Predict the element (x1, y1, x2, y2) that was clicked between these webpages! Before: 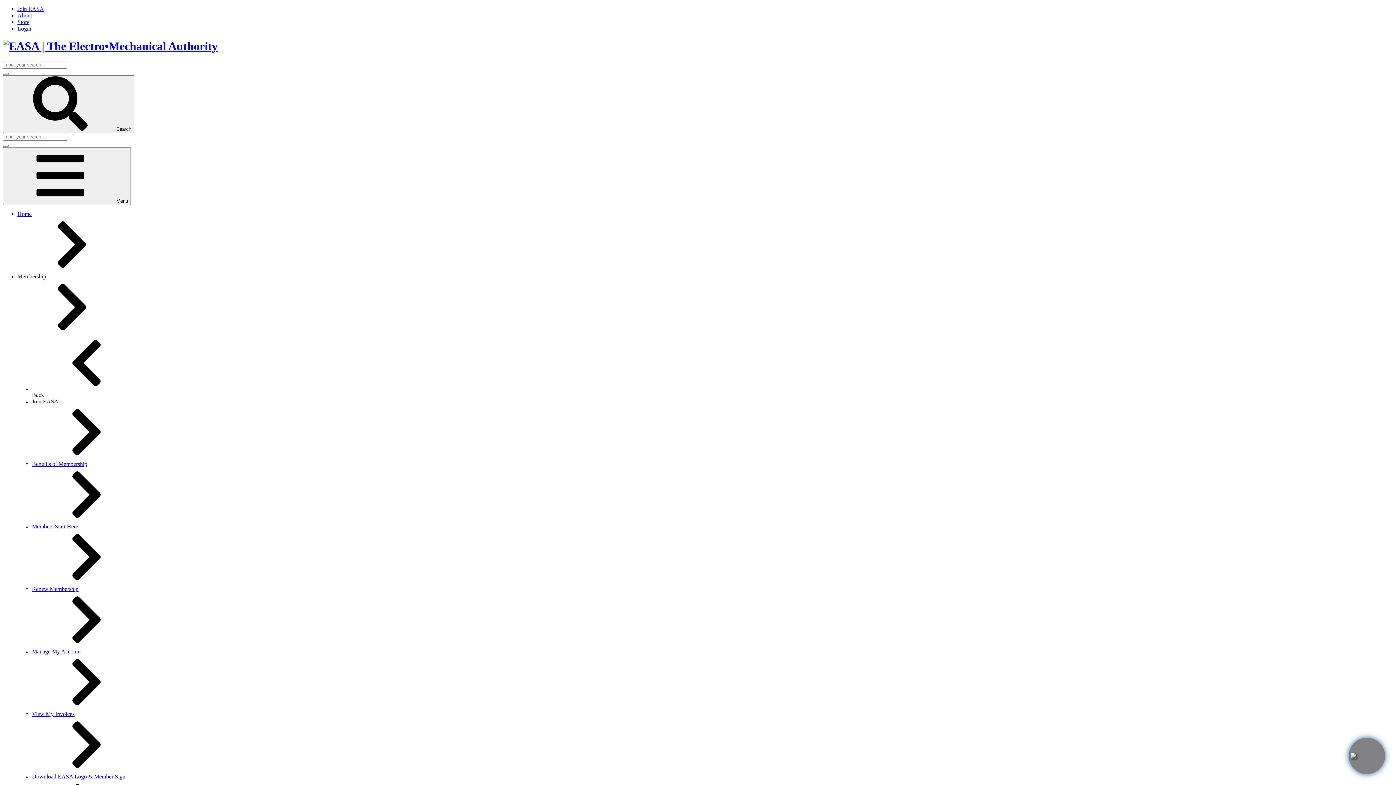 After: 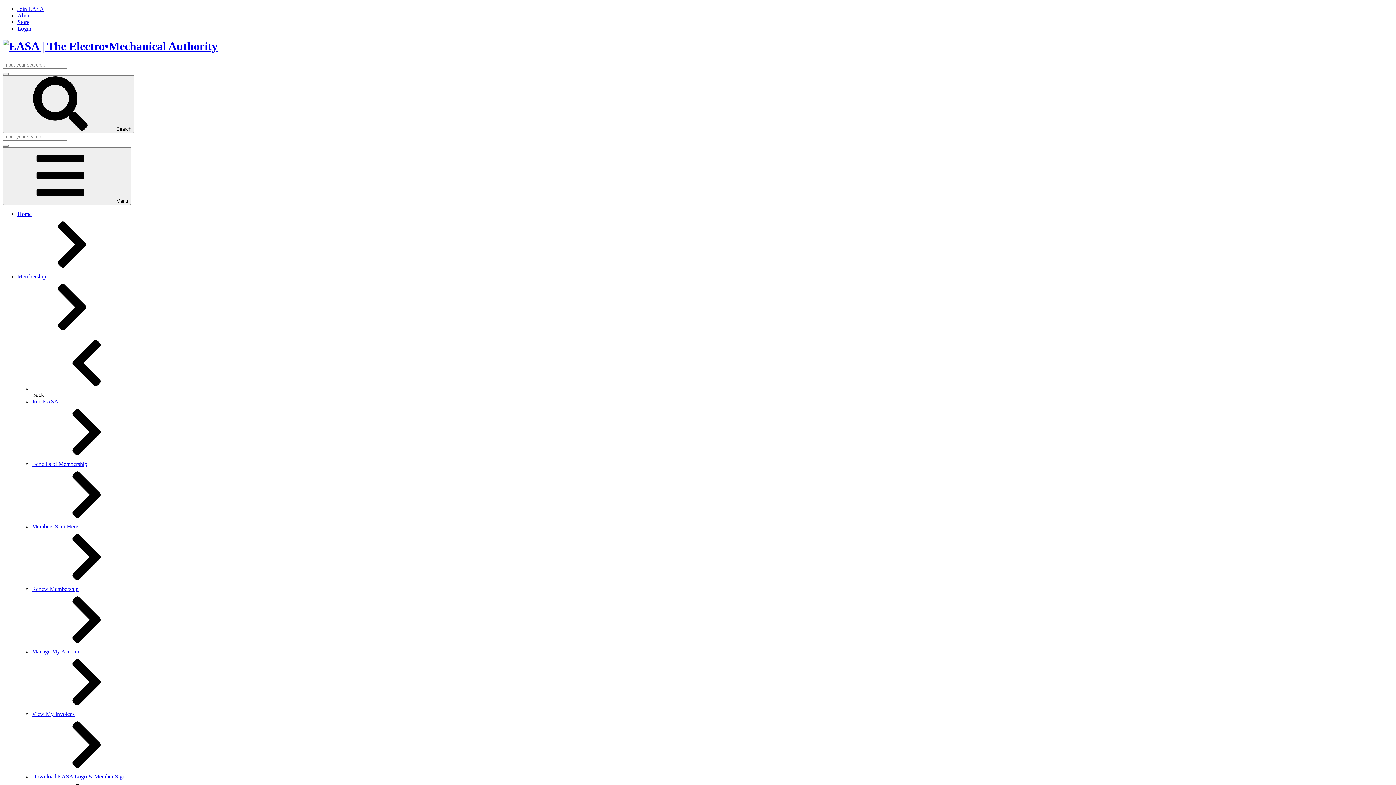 Action: bbox: (1349, 738, 1385, 774)